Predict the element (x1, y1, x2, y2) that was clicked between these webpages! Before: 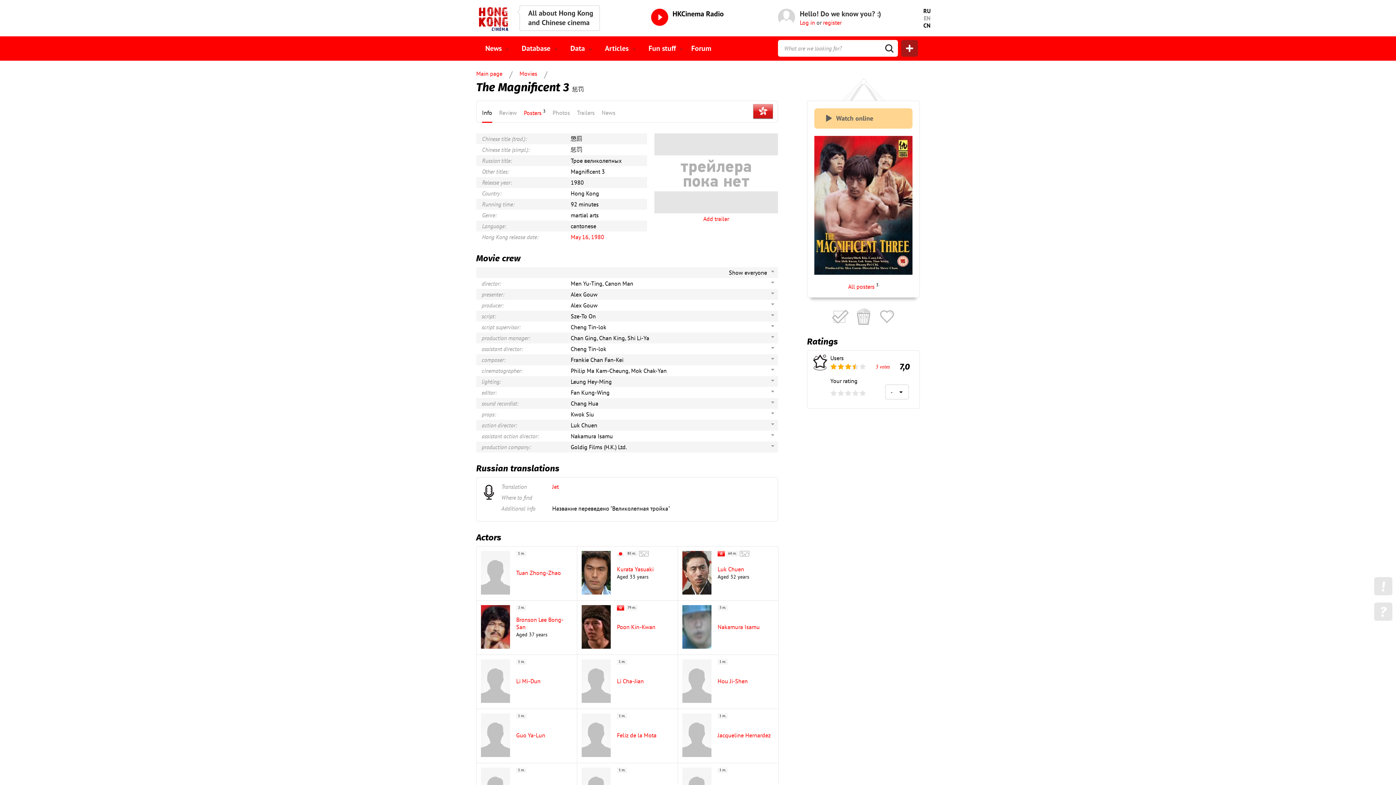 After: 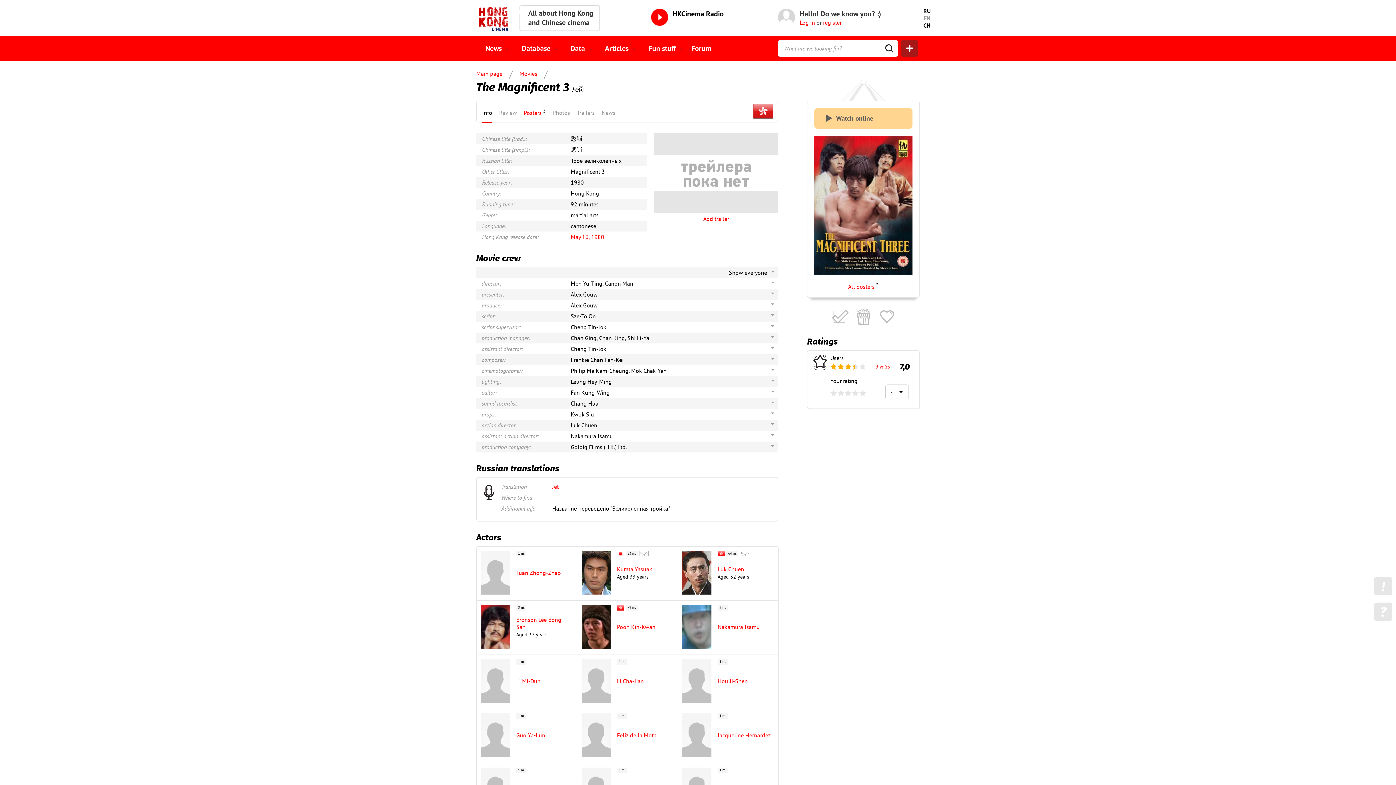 Action: label: Trailers bbox: (577, 101, 594, 123)